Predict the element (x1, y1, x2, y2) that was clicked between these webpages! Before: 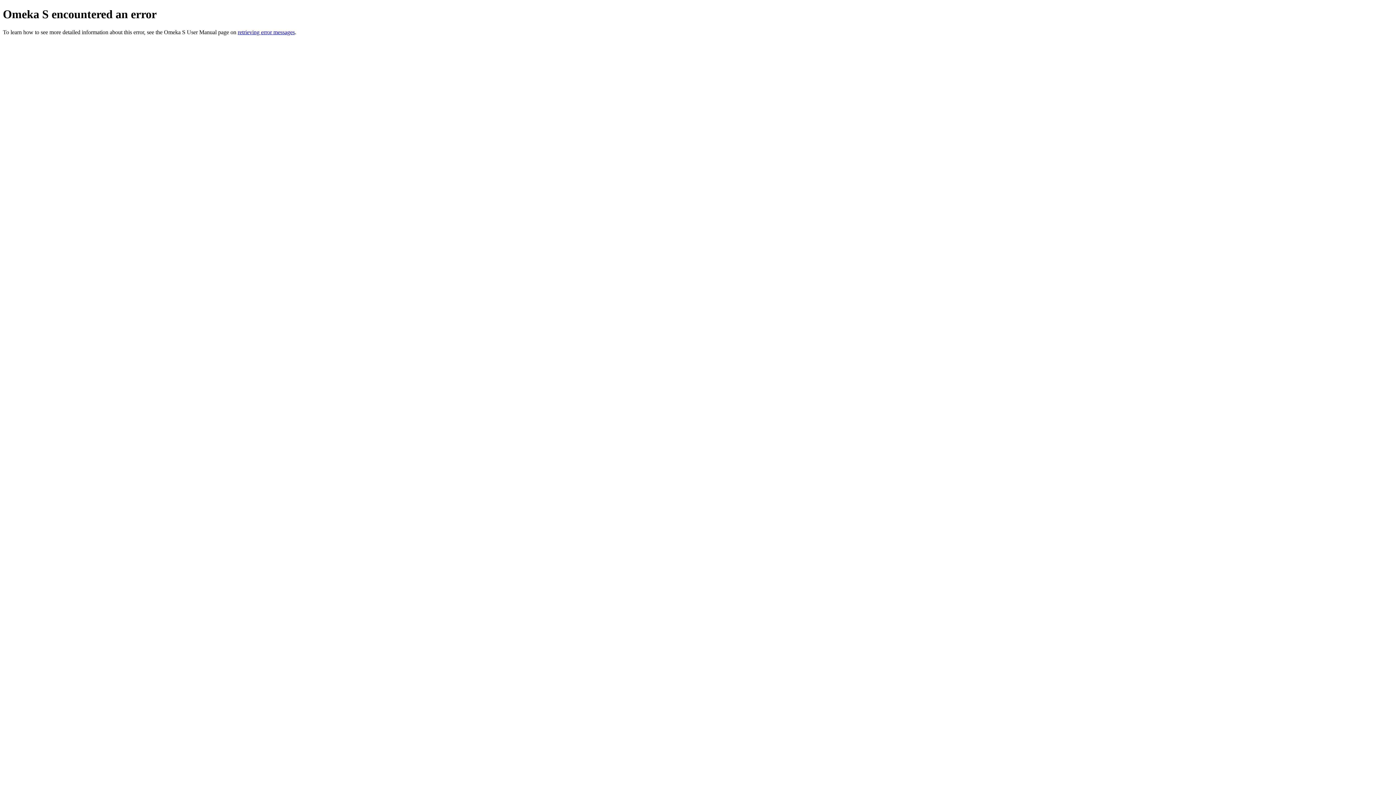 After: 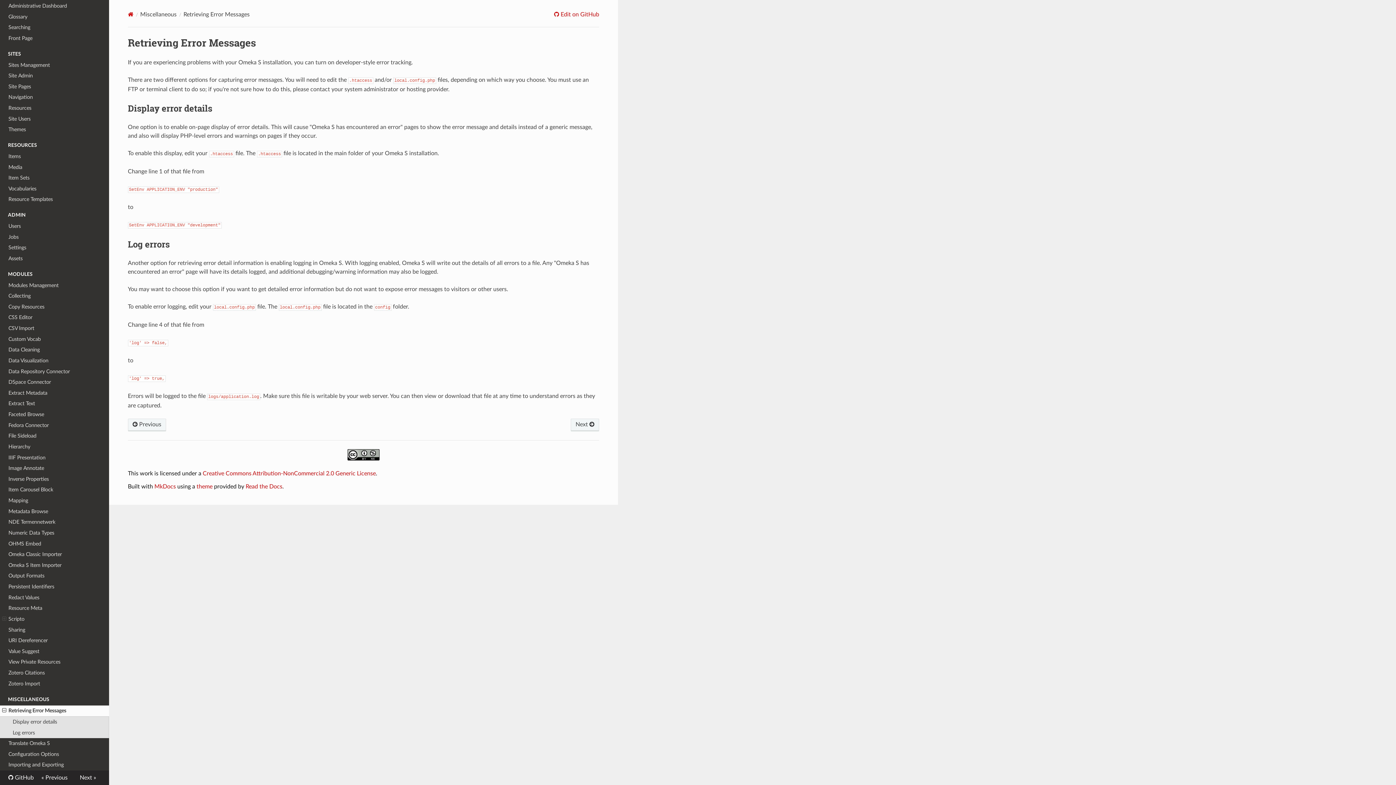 Action: bbox: (237, 29, 294, 35) label: retrieving error messages